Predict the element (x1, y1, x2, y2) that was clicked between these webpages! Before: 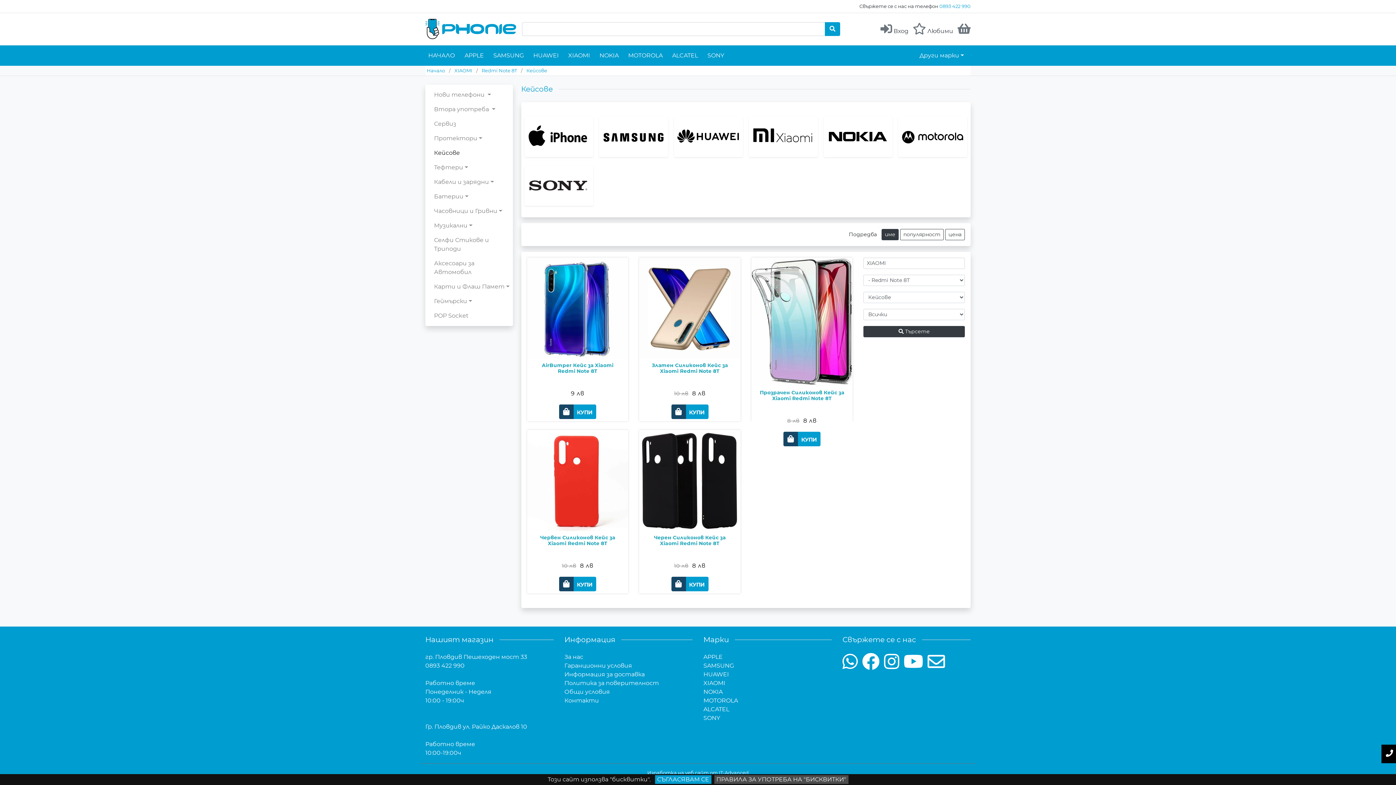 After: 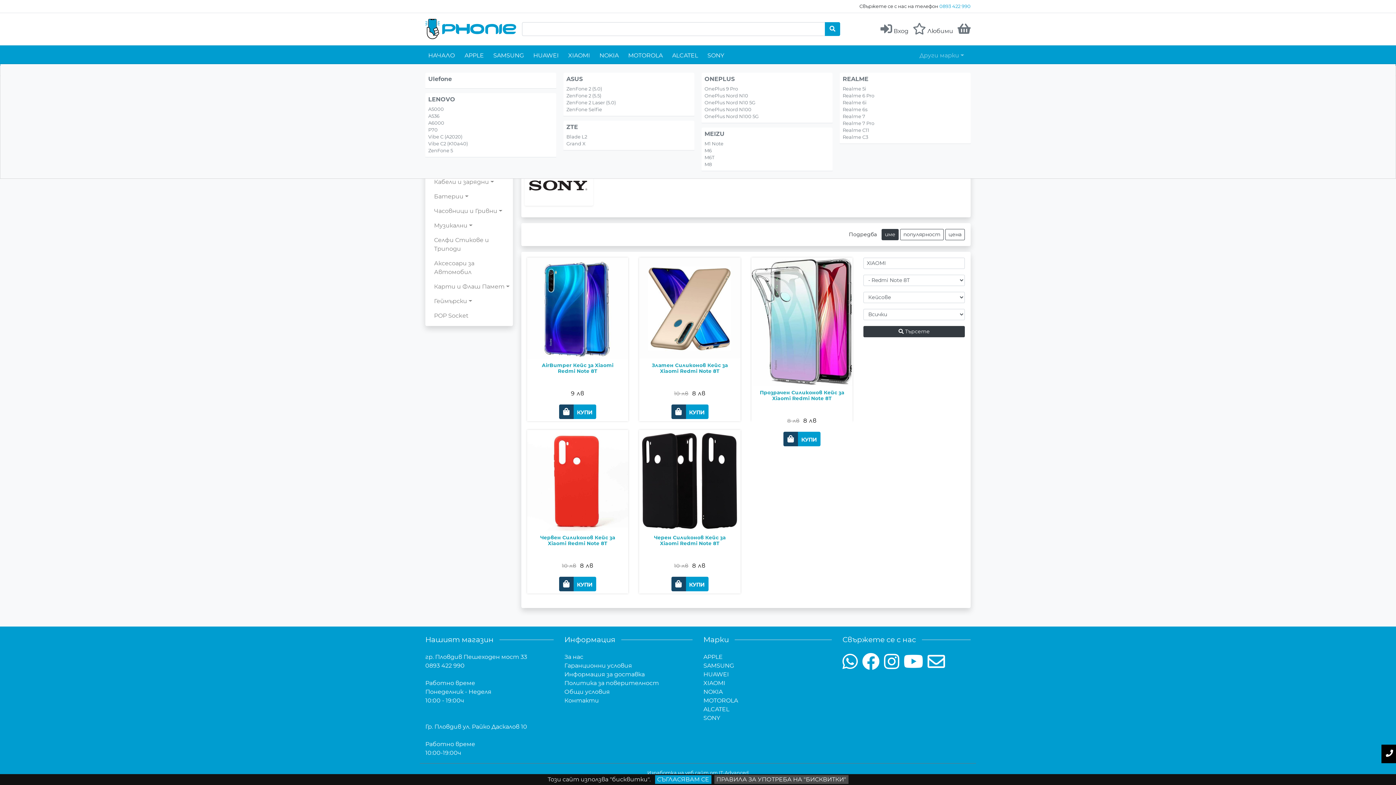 Action: label: Други марки bbox: (916, 48, 967, 63)